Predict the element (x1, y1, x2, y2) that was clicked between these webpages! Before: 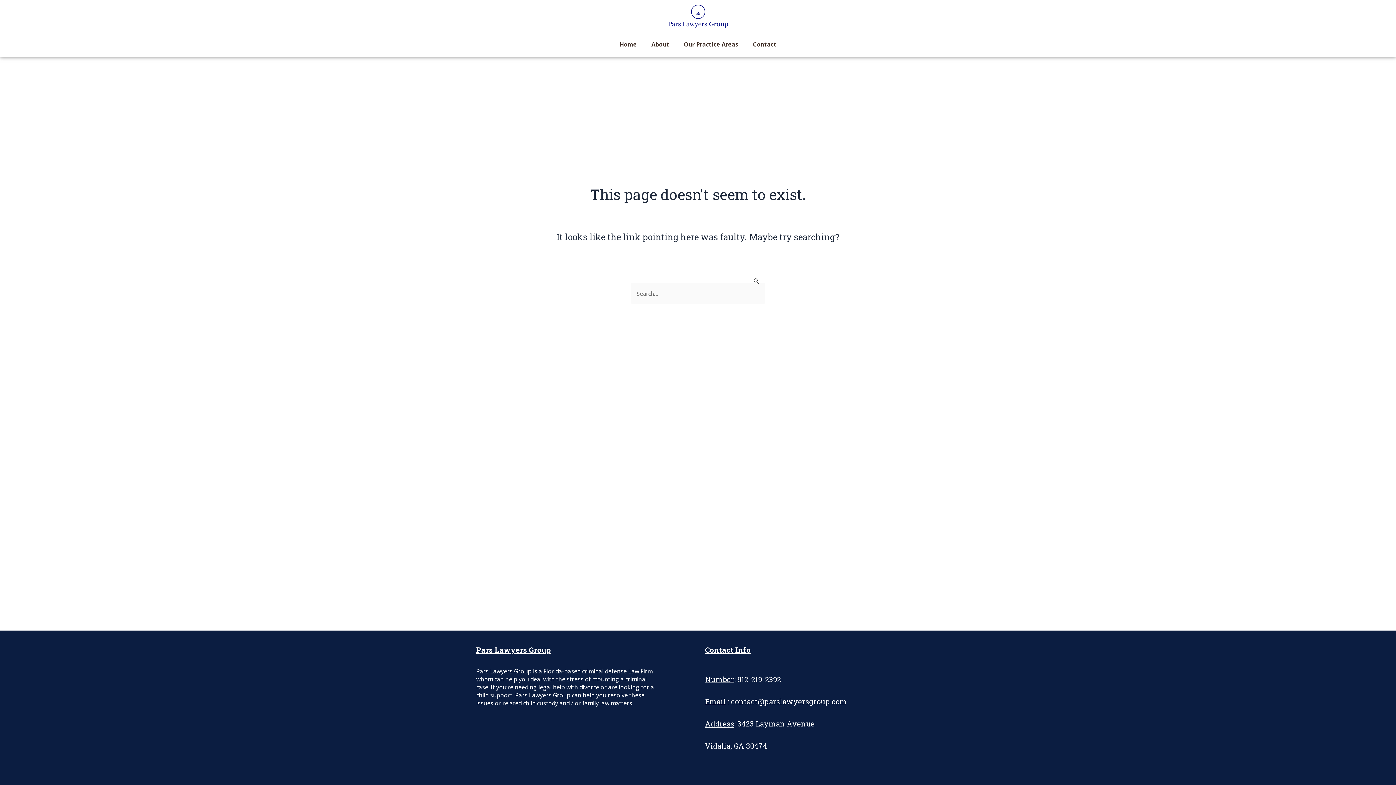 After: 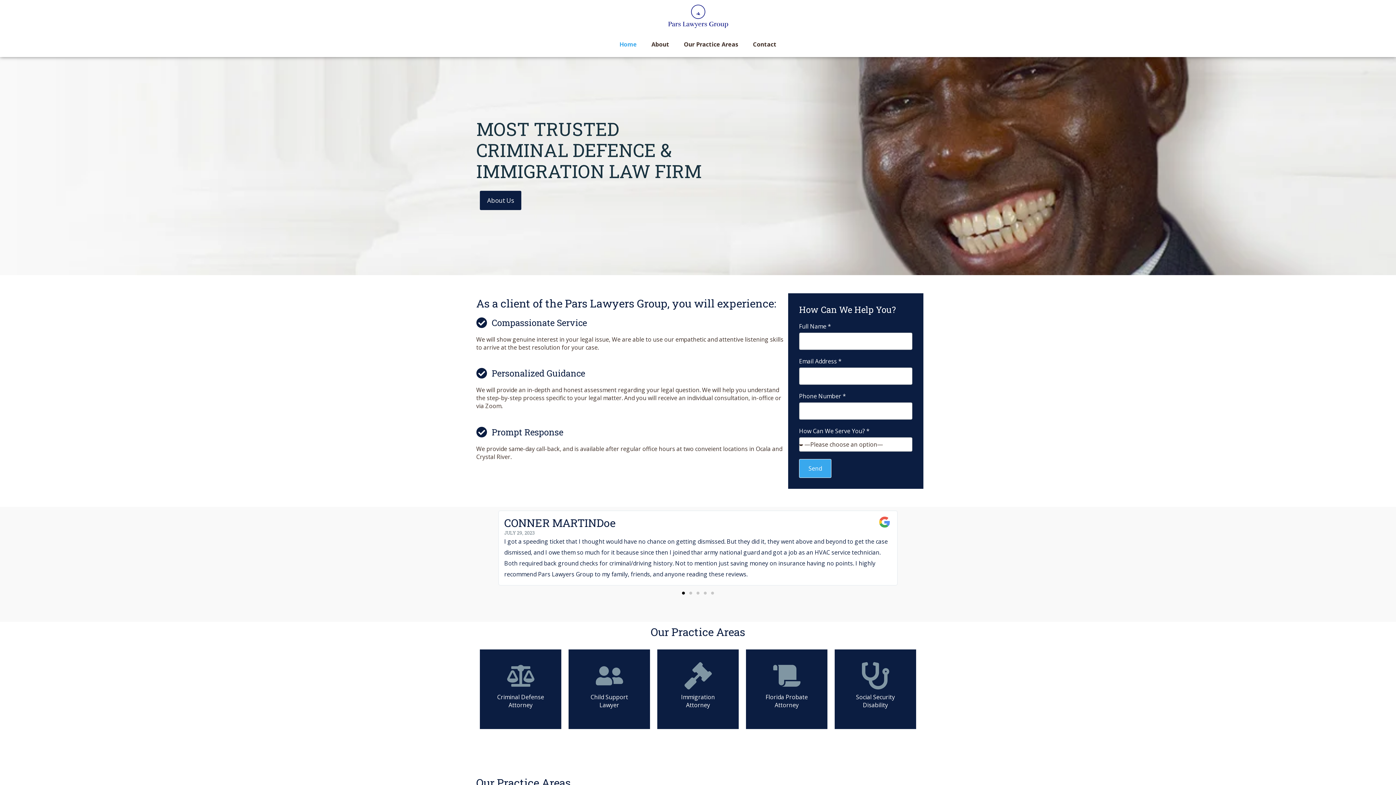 Action: label: Home bbox: (612, 35, 644, 53)